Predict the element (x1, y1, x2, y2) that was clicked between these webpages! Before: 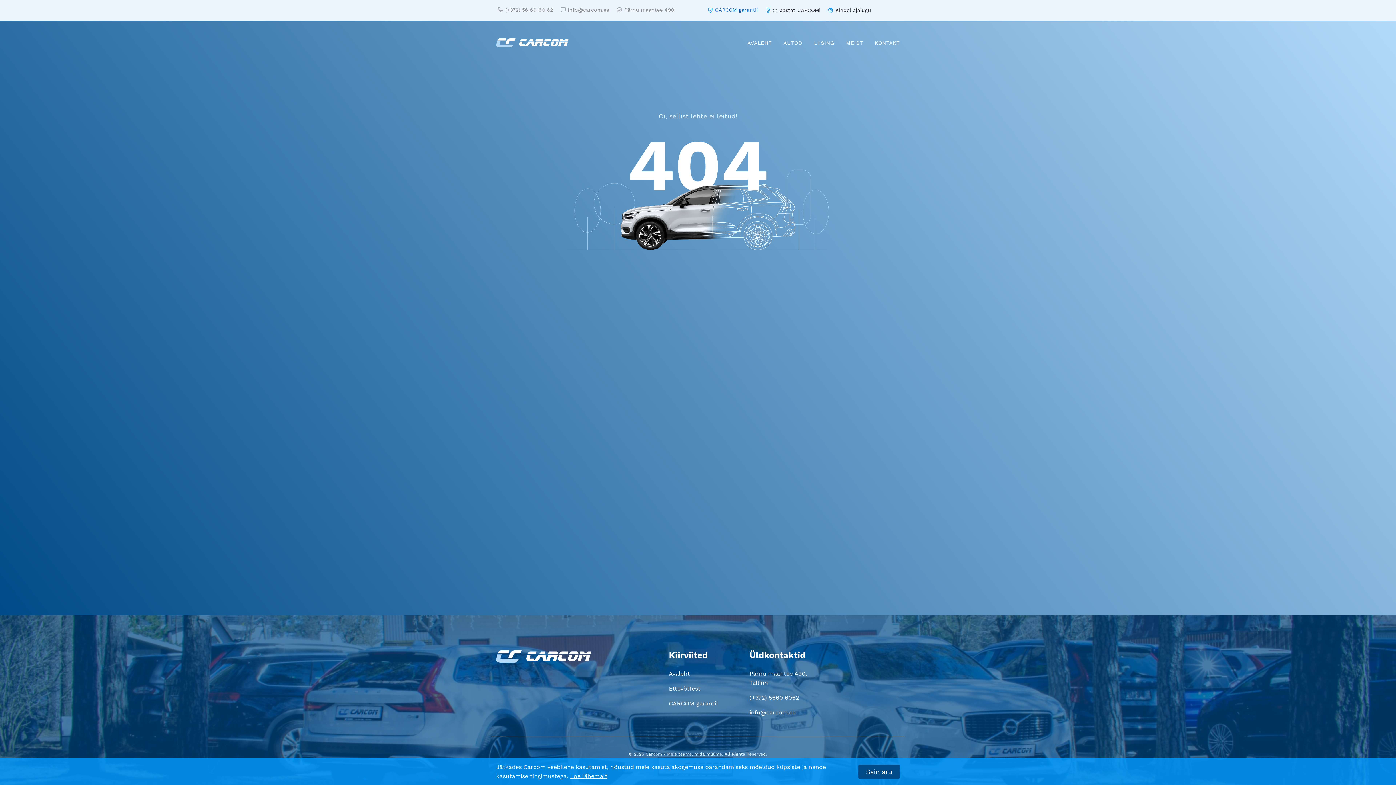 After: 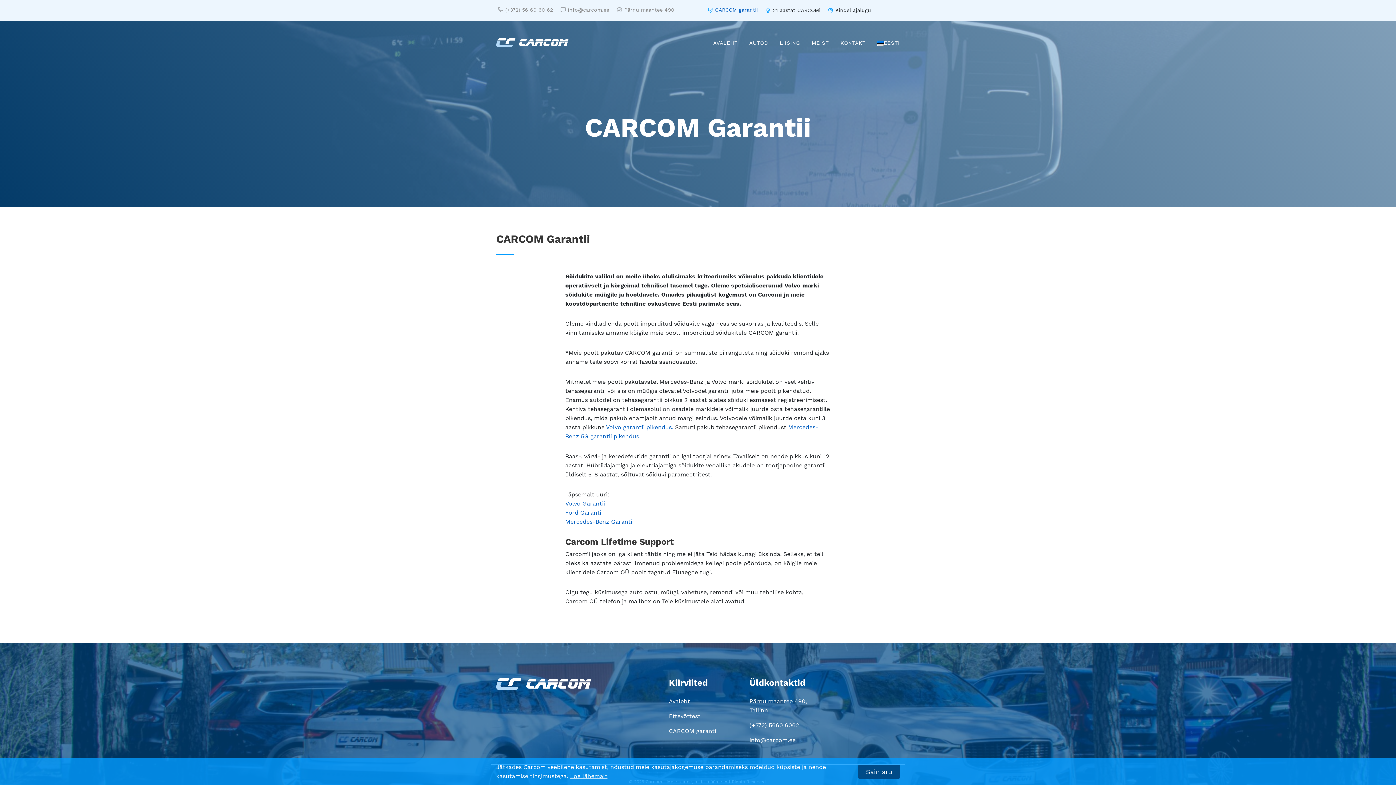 Action: bbox: (669, 700, 717, 708) label: CARCOM garantii